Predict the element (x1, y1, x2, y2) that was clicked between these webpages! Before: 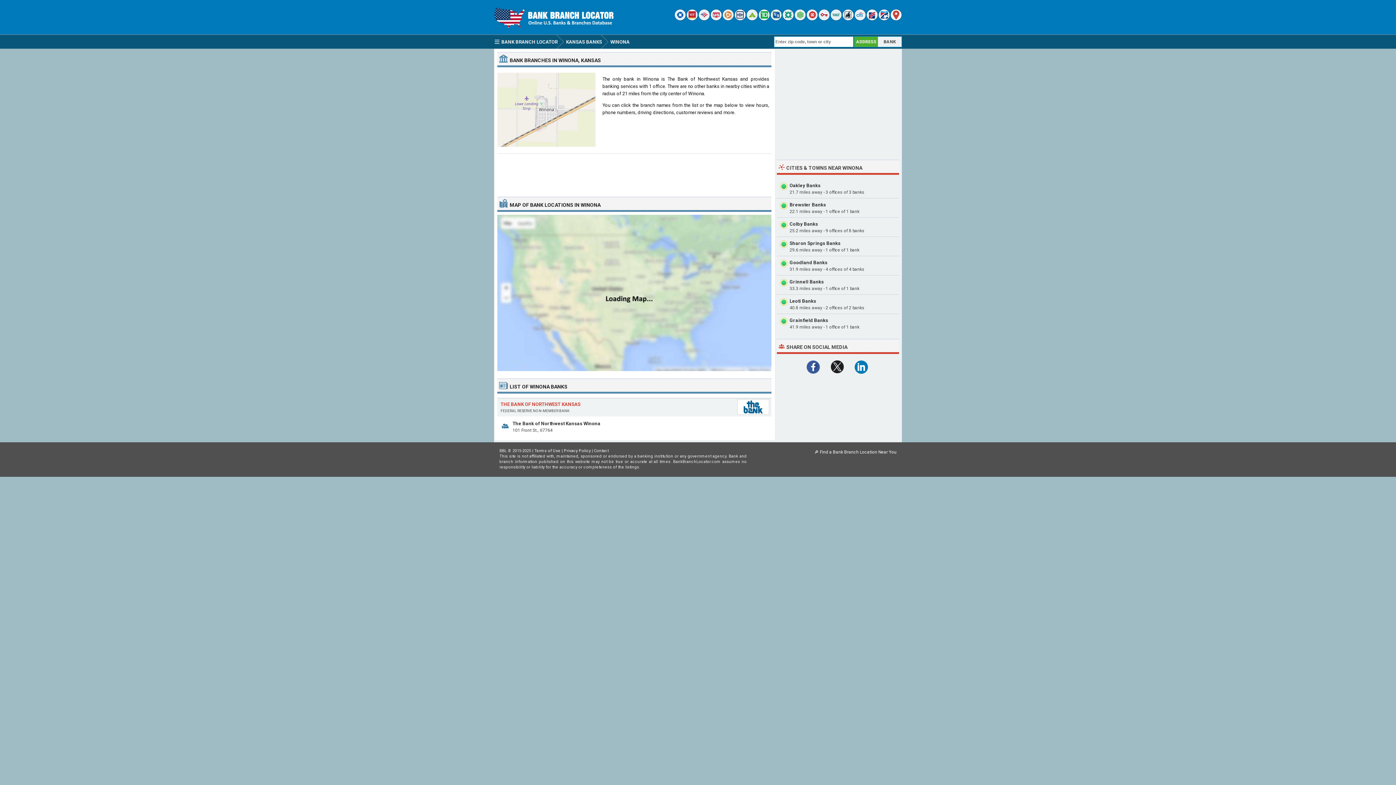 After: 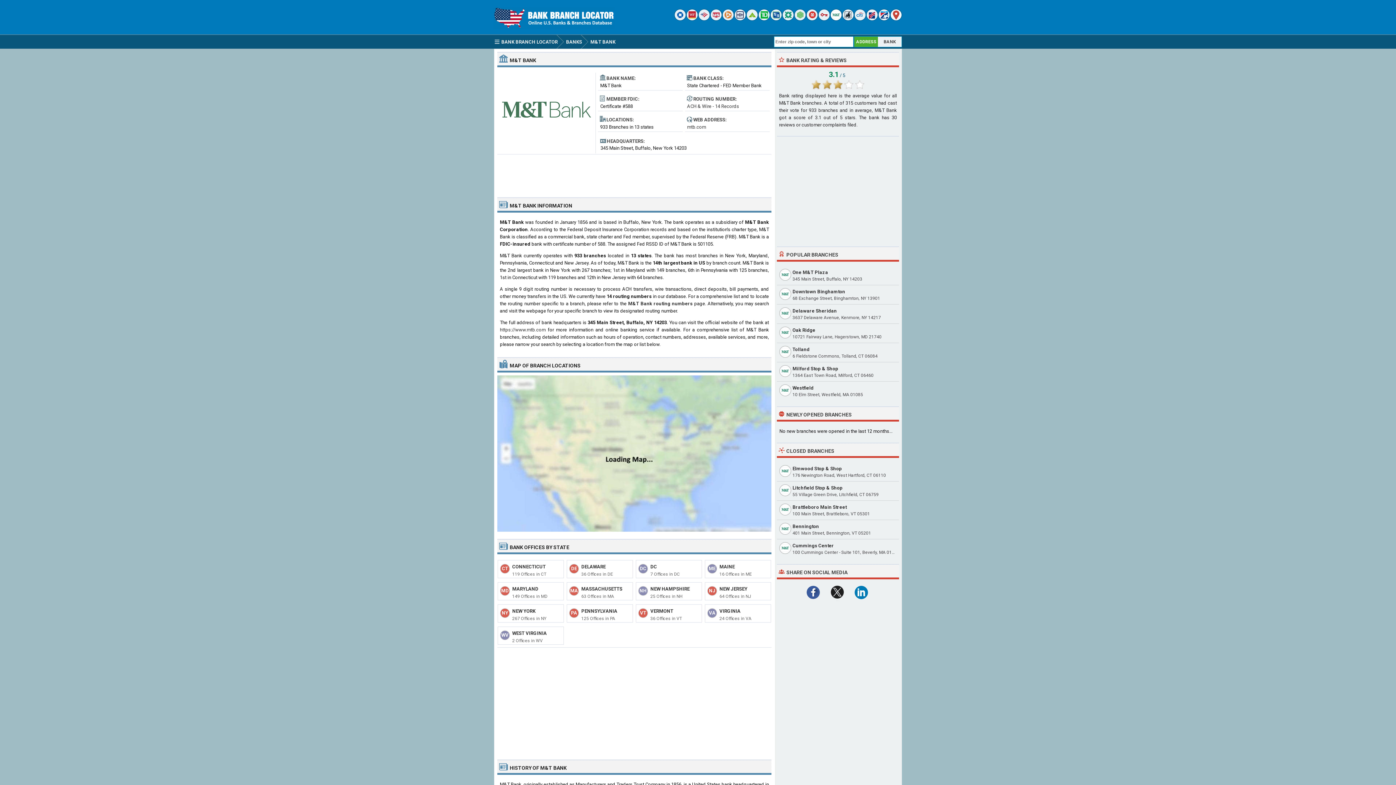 Action: bbox: (830, 16, 841, 21)